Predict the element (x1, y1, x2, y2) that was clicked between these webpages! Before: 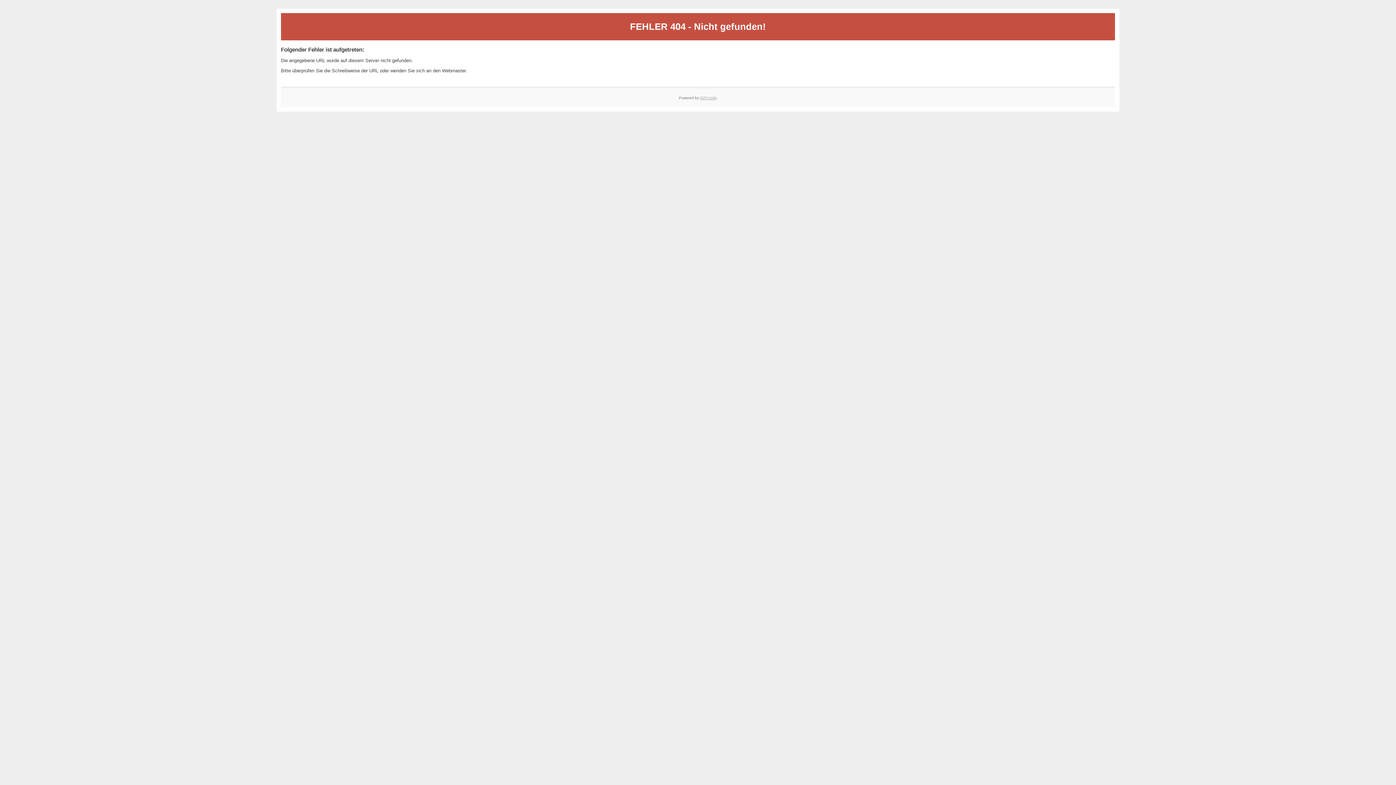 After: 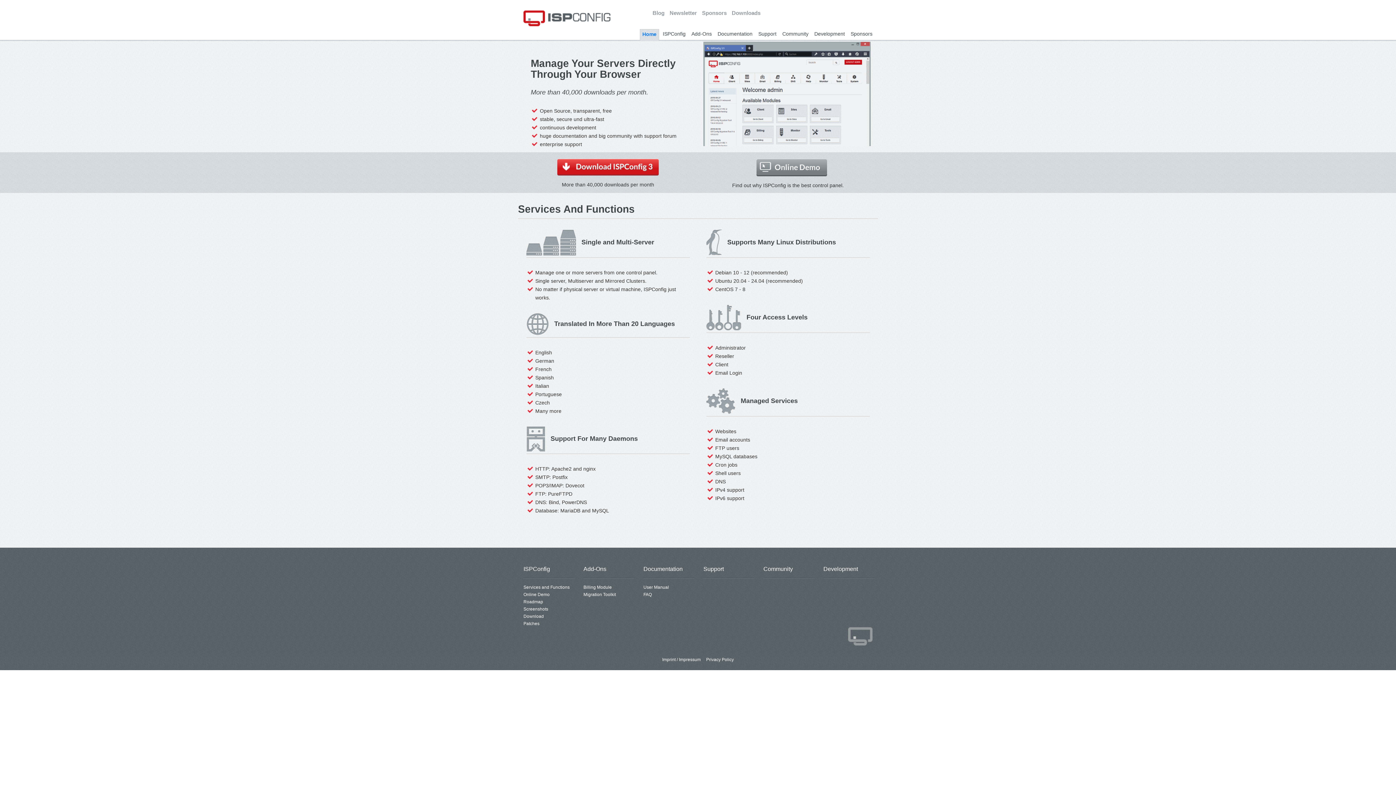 Action: label: ISPConfig bbox: (700, 95, 717, 99)